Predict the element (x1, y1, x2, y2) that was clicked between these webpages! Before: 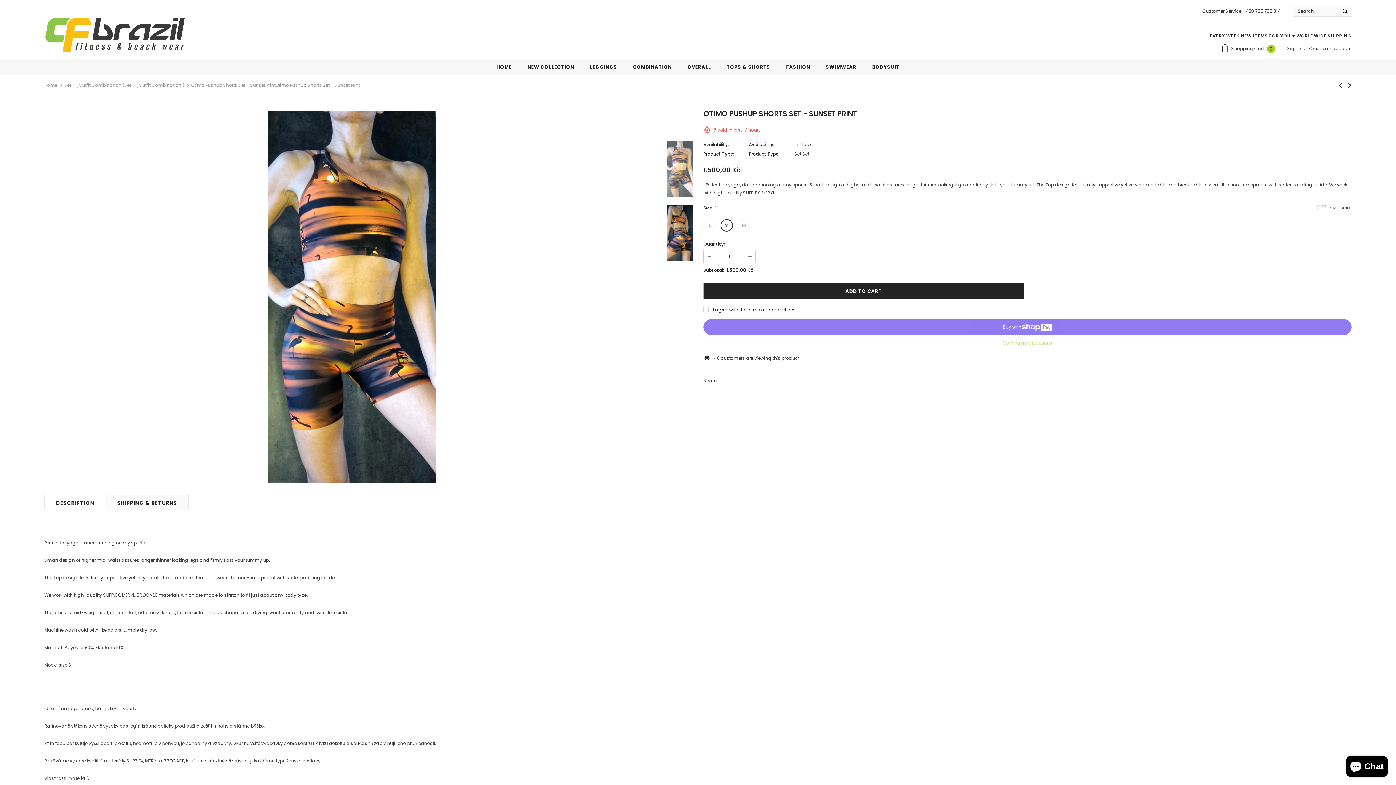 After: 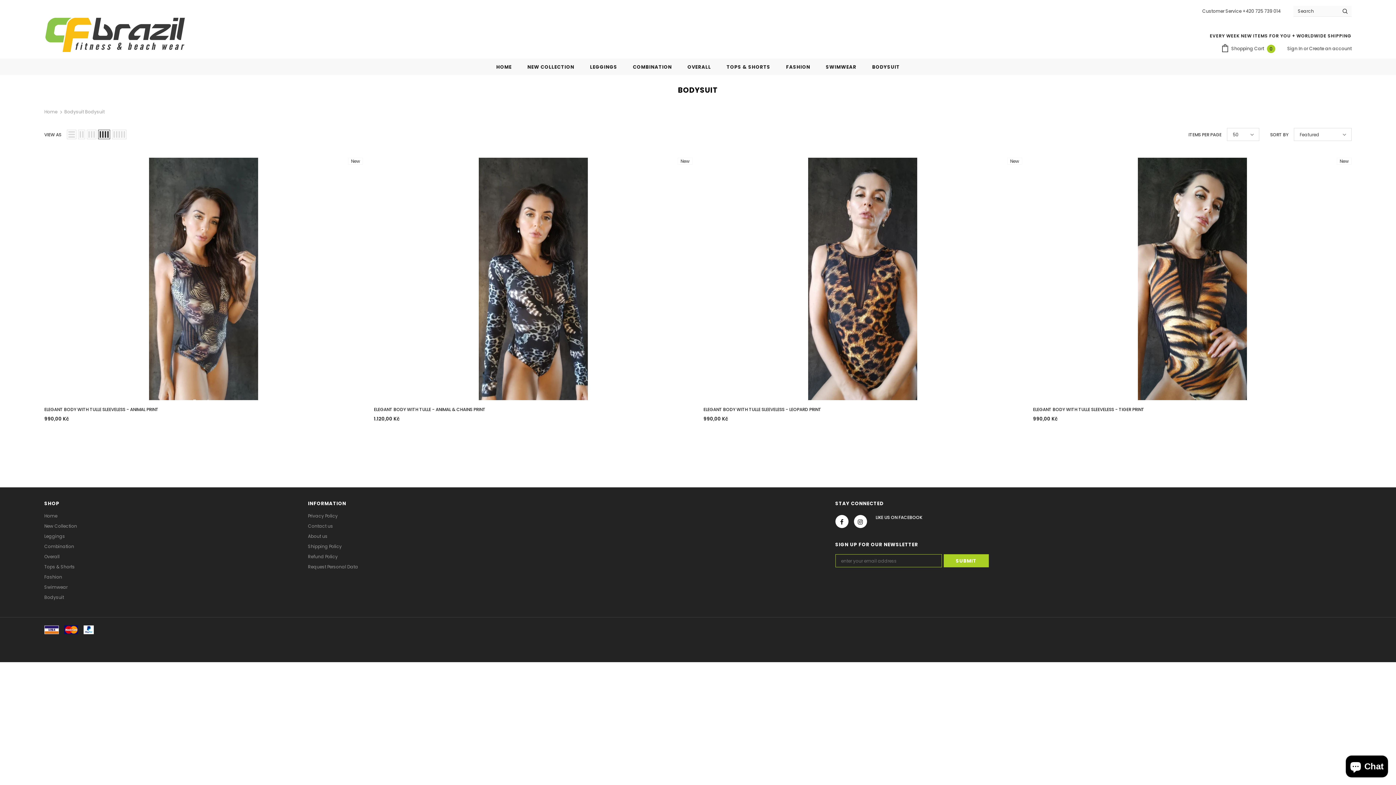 Action: label: BODYSUIT bbox: (872, 58, 900, 74)